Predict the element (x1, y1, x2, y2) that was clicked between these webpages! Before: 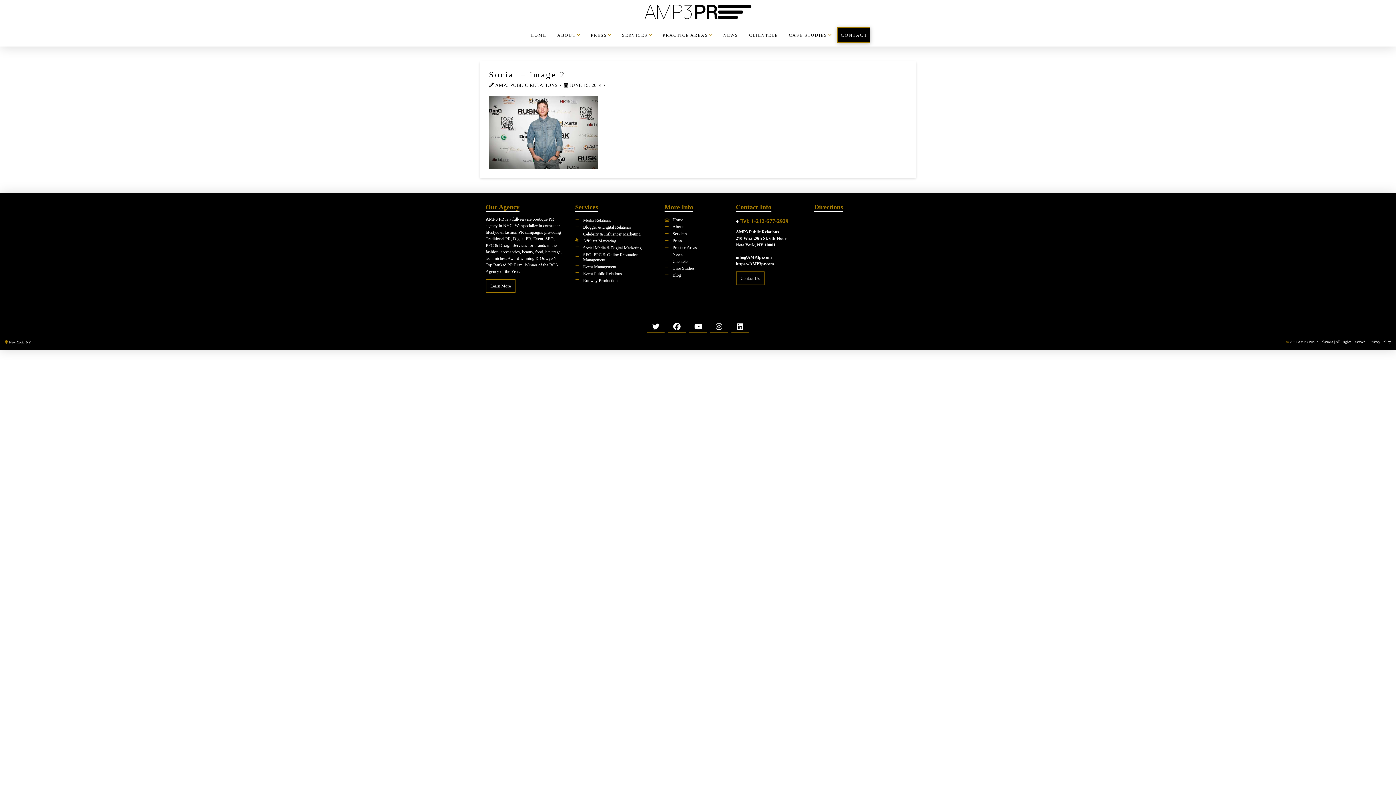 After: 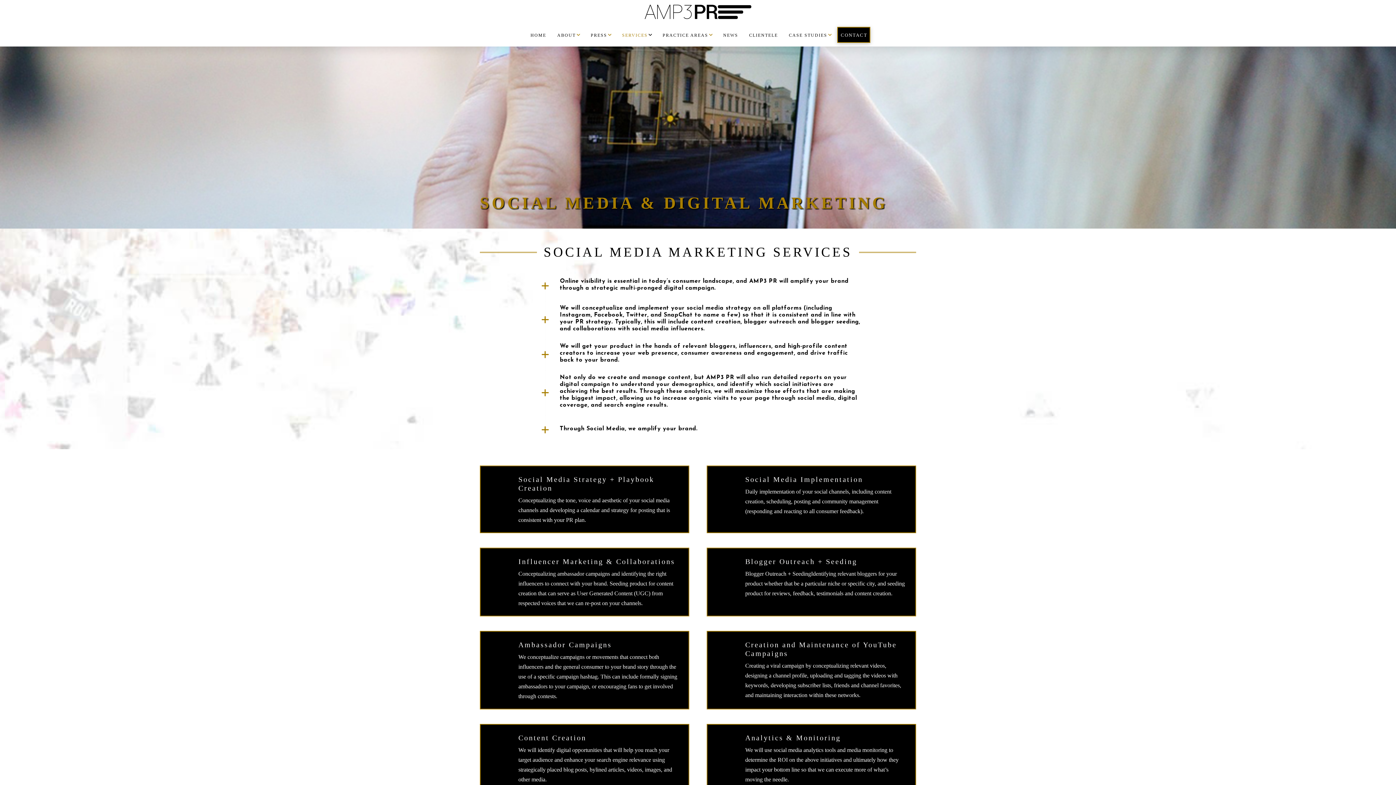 Action: label: Social Media & Digital Marketing bbox: (575, 243, 641, 250)